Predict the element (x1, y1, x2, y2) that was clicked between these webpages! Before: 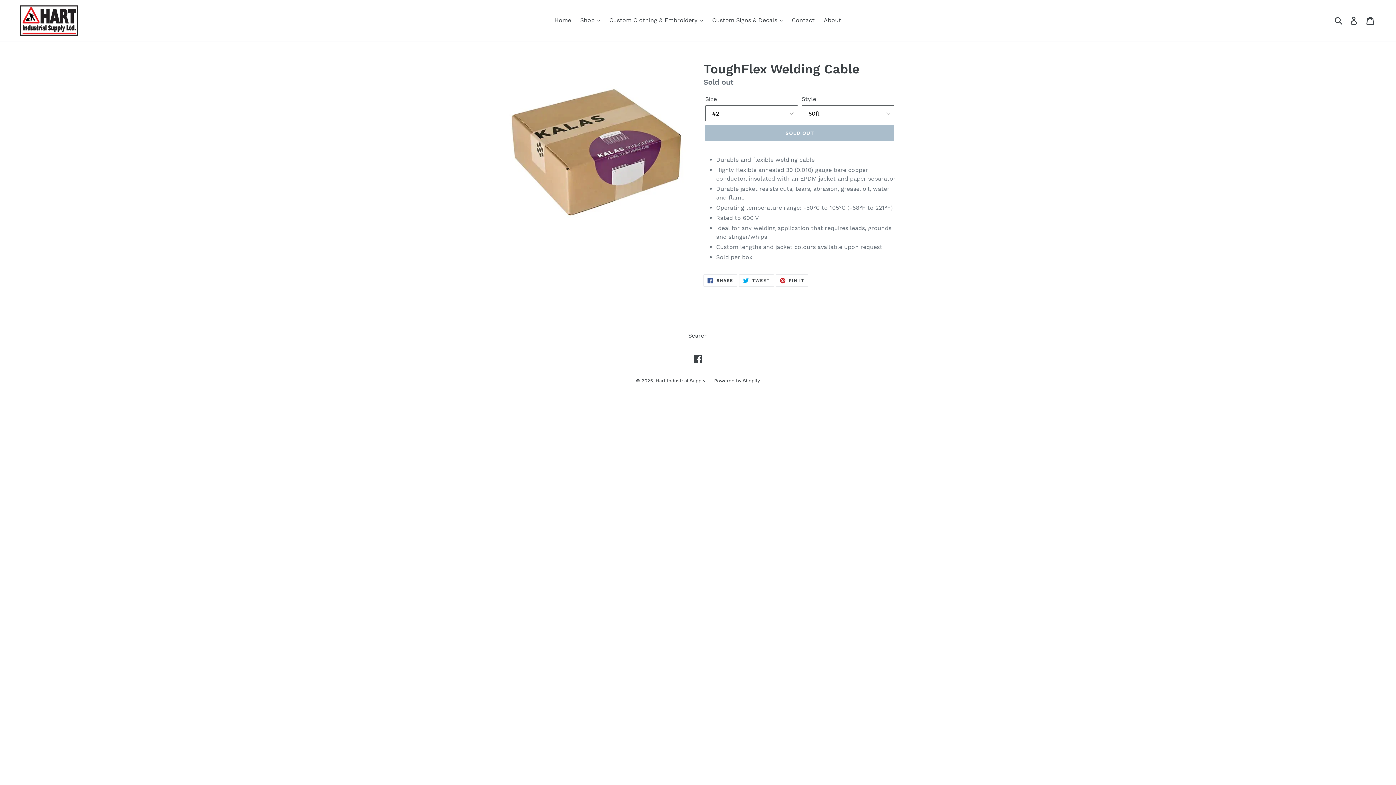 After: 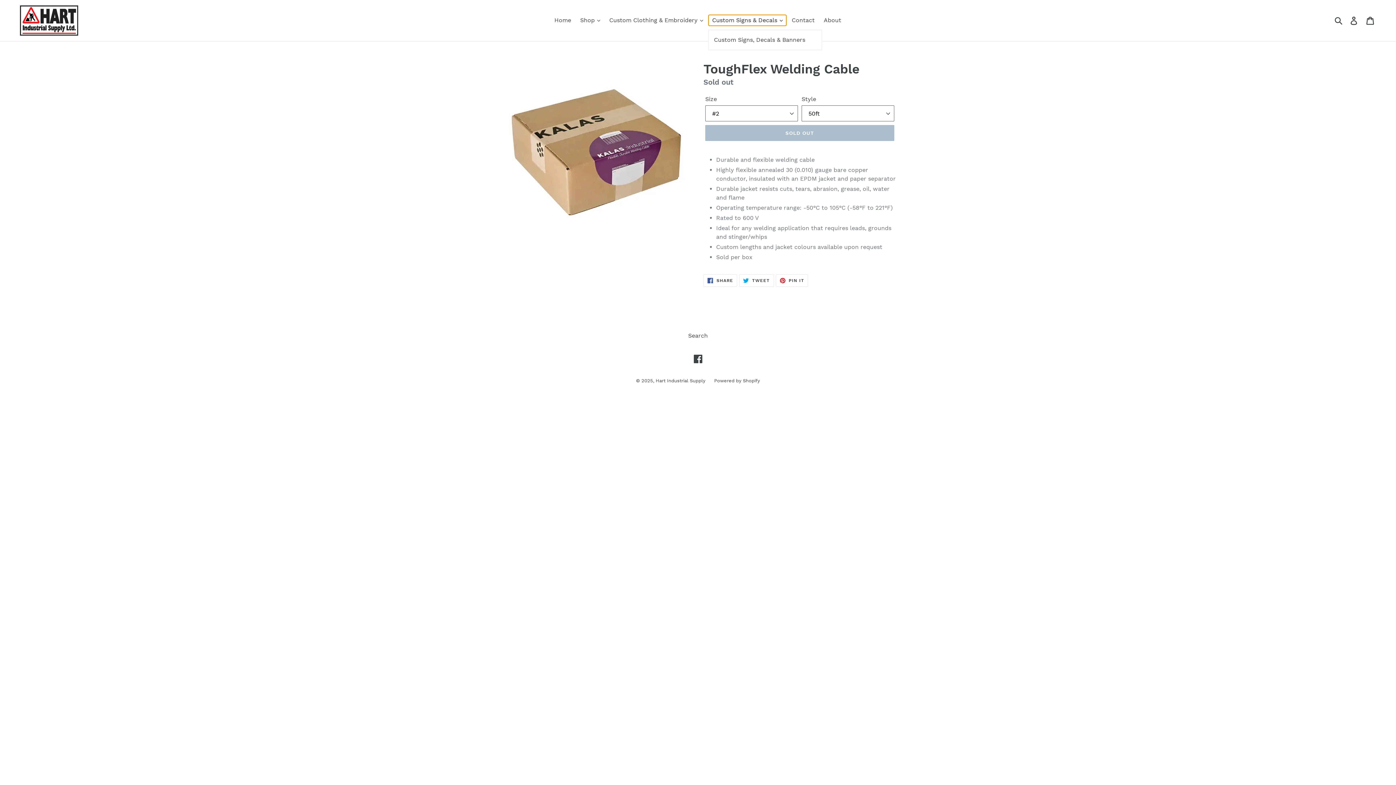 Action: bbox: (708, 14, 786, 25) label: Custom Signs & Decals 